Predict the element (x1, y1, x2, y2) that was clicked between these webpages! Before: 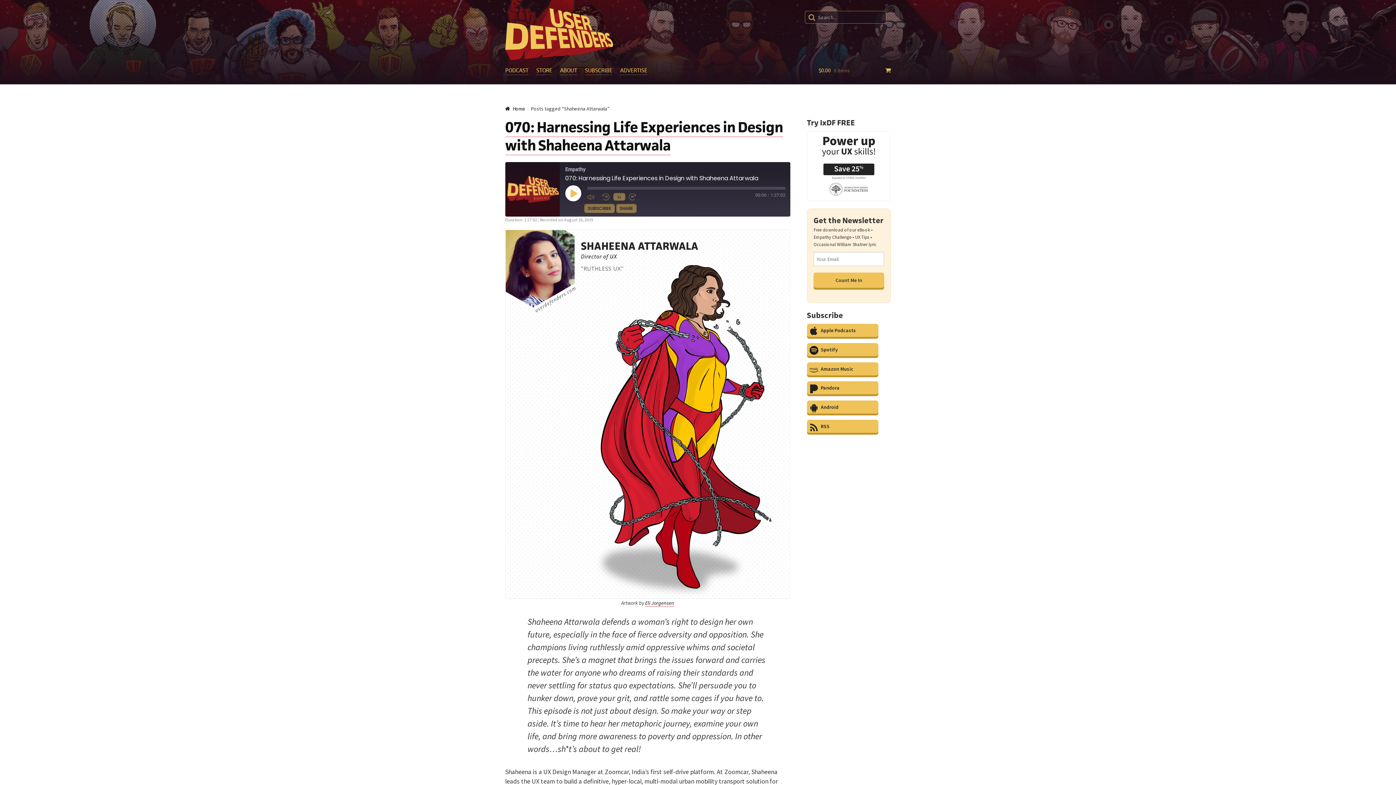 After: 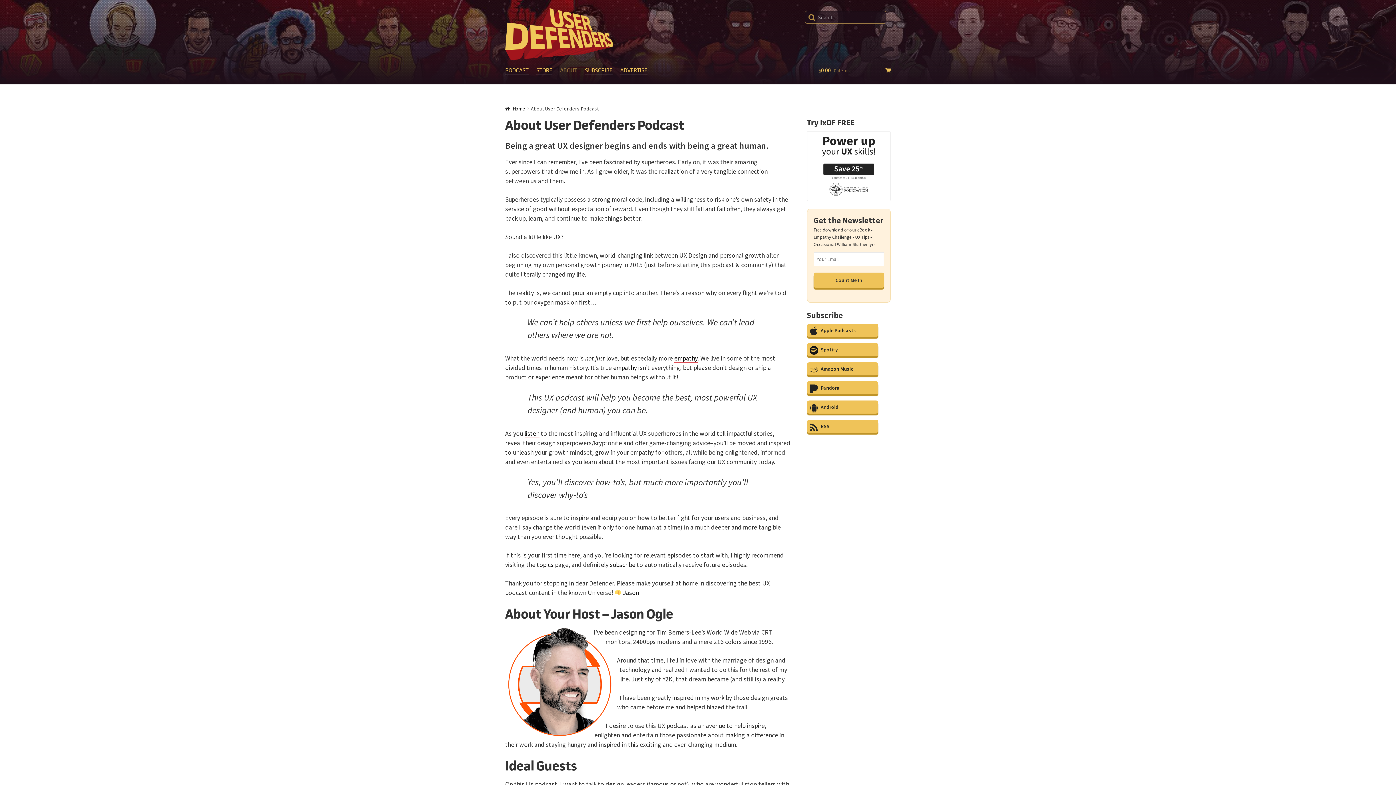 Action: bbox: (560, 59, 577, 75) label: ABOUT